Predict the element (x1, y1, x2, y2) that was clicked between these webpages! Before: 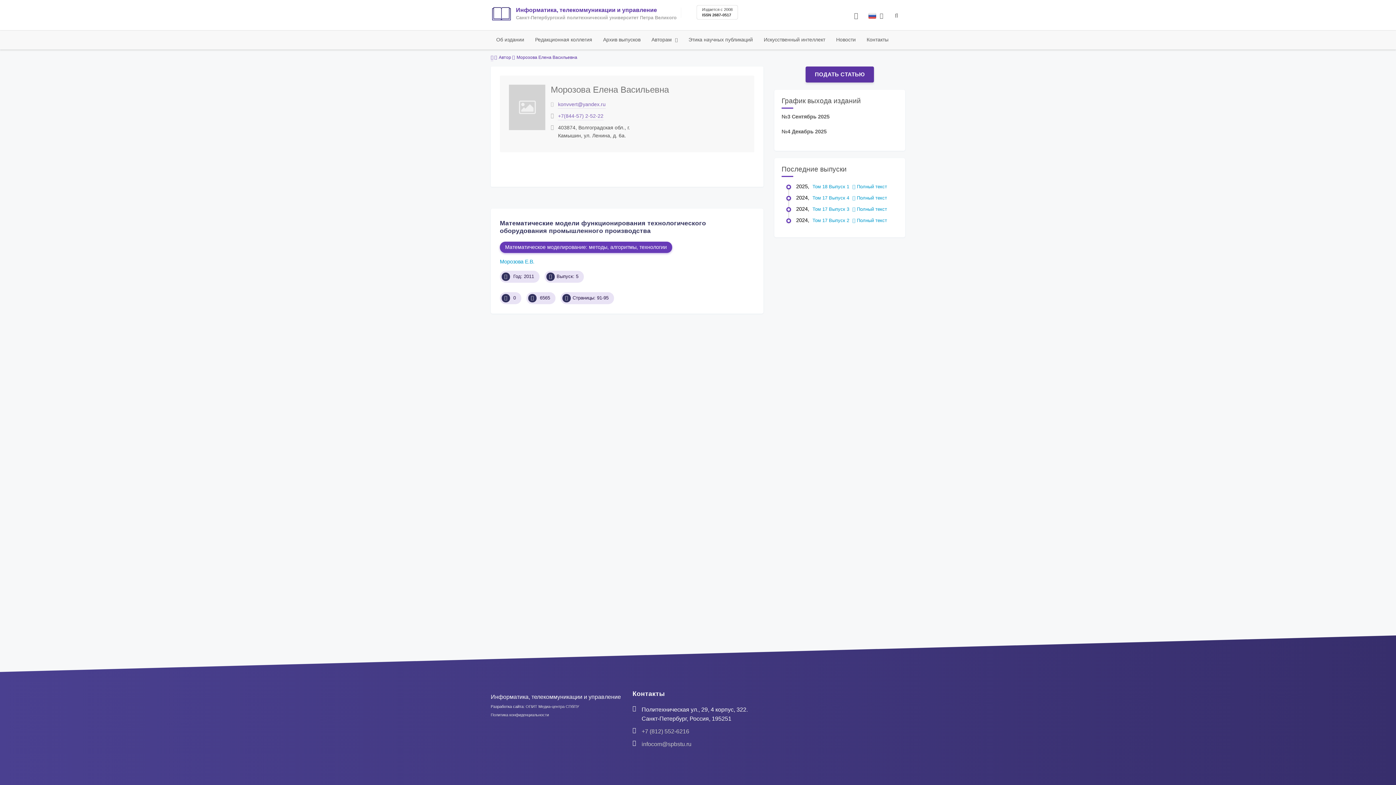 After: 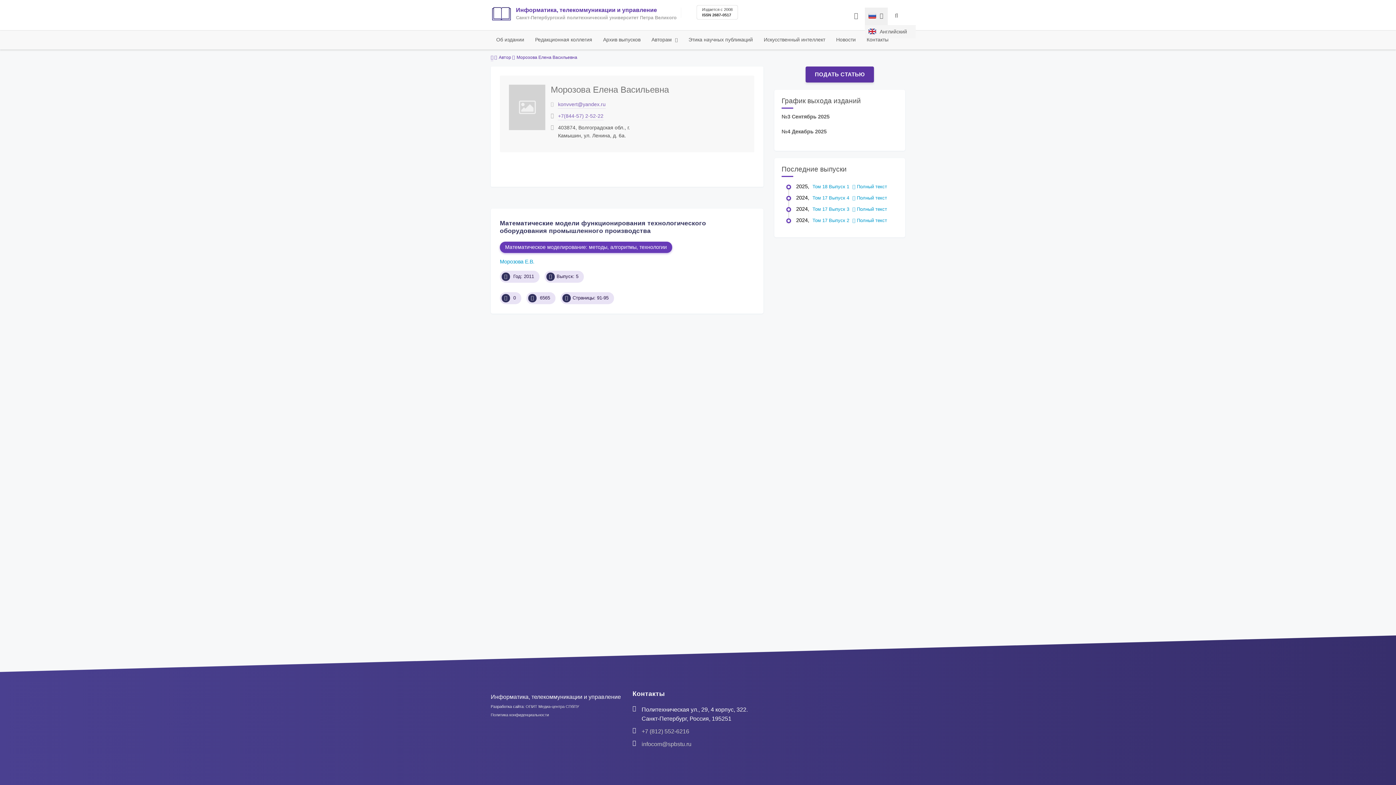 Action: bbox: (865, 7, 889, 25)